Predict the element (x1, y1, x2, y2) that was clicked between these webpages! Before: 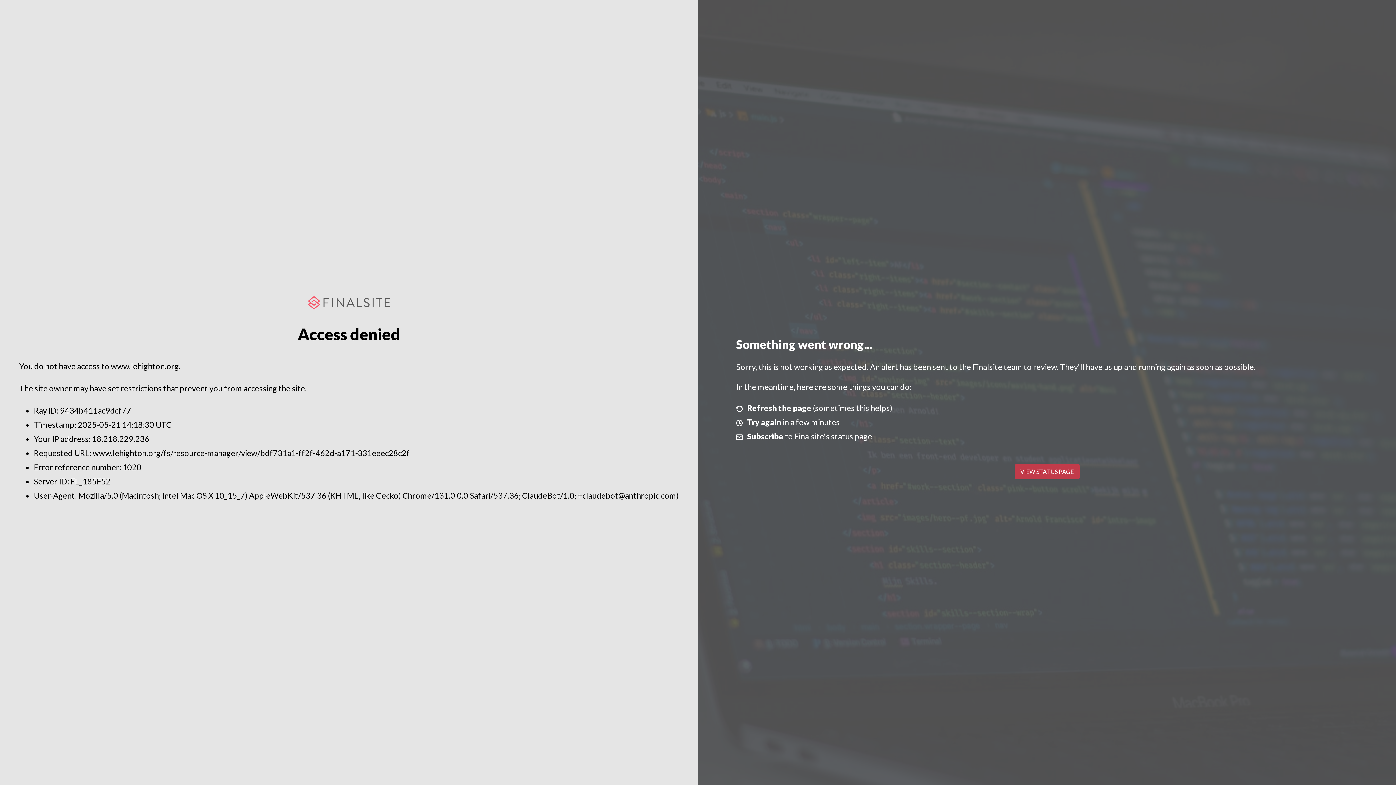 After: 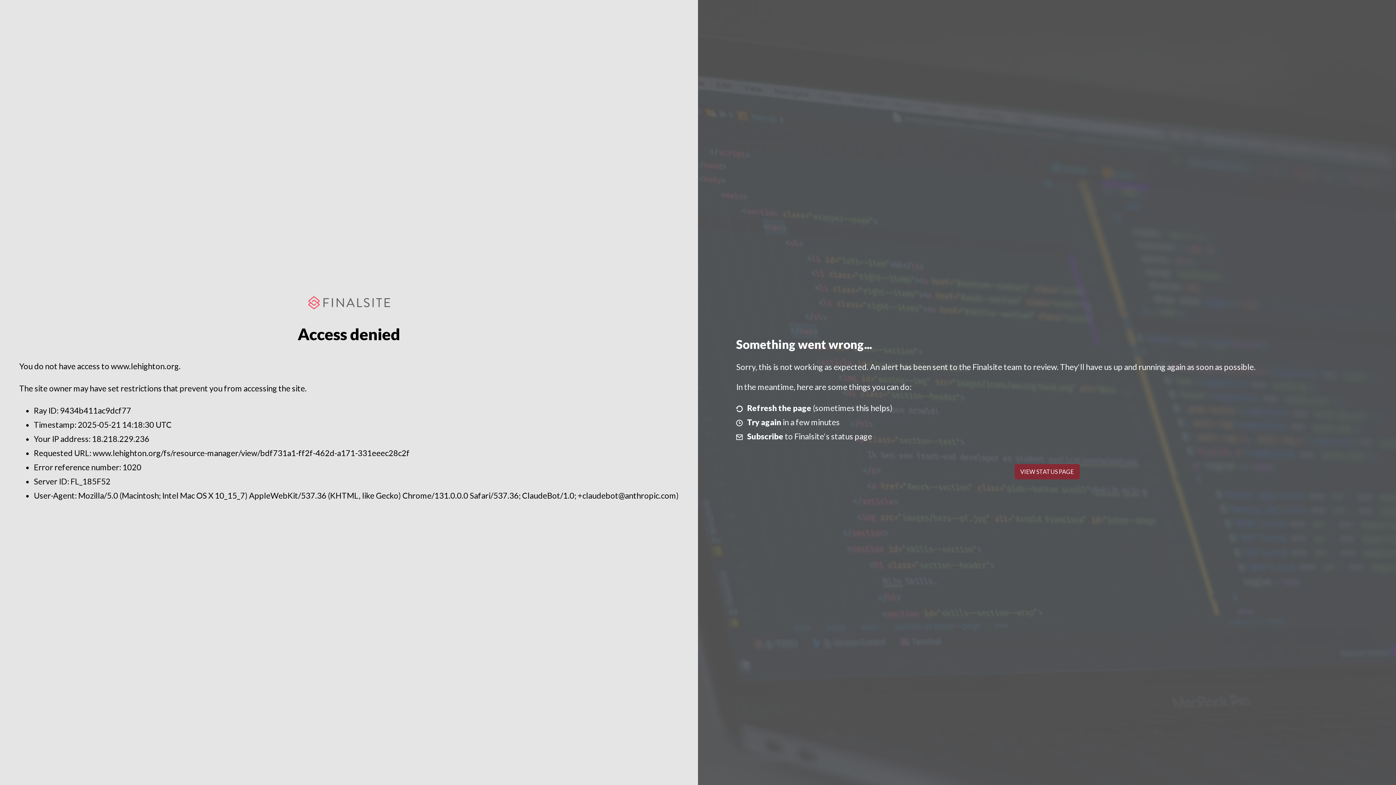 Action: bbox: (1014, 464, 1079, 479) label: VIEW STATUS PAGE